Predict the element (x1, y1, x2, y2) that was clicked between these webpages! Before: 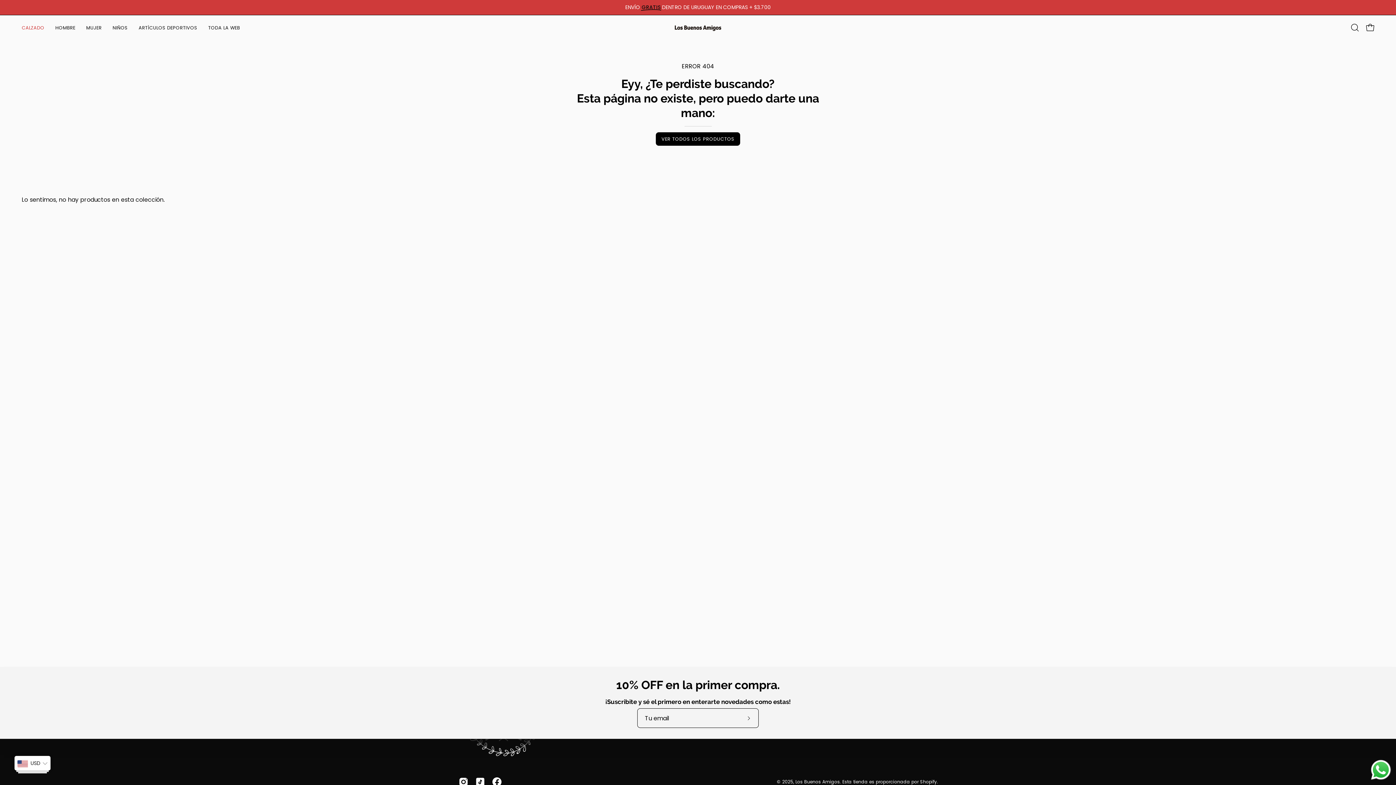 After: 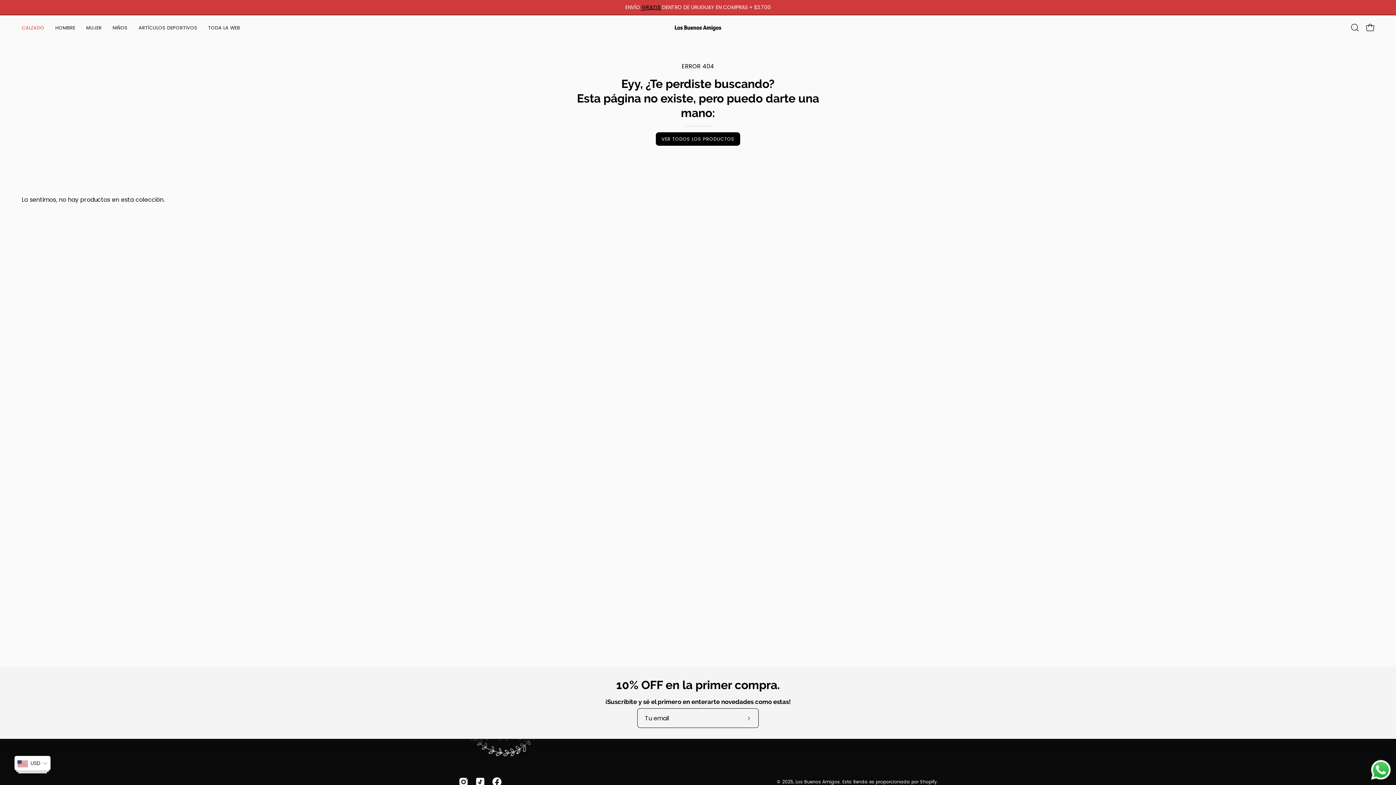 Action: bbox: (1369, 758, 1392, 781) label: Send a message via WhatsApp